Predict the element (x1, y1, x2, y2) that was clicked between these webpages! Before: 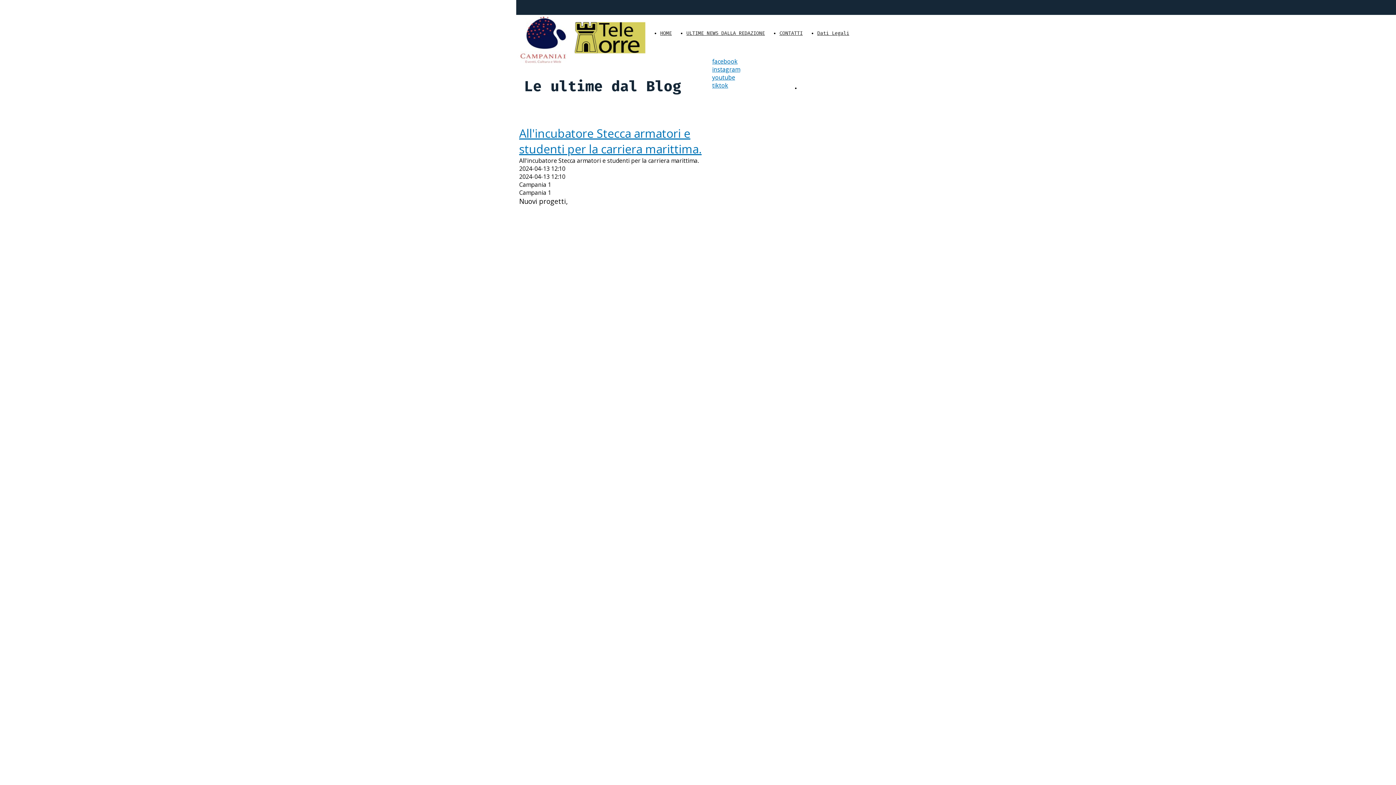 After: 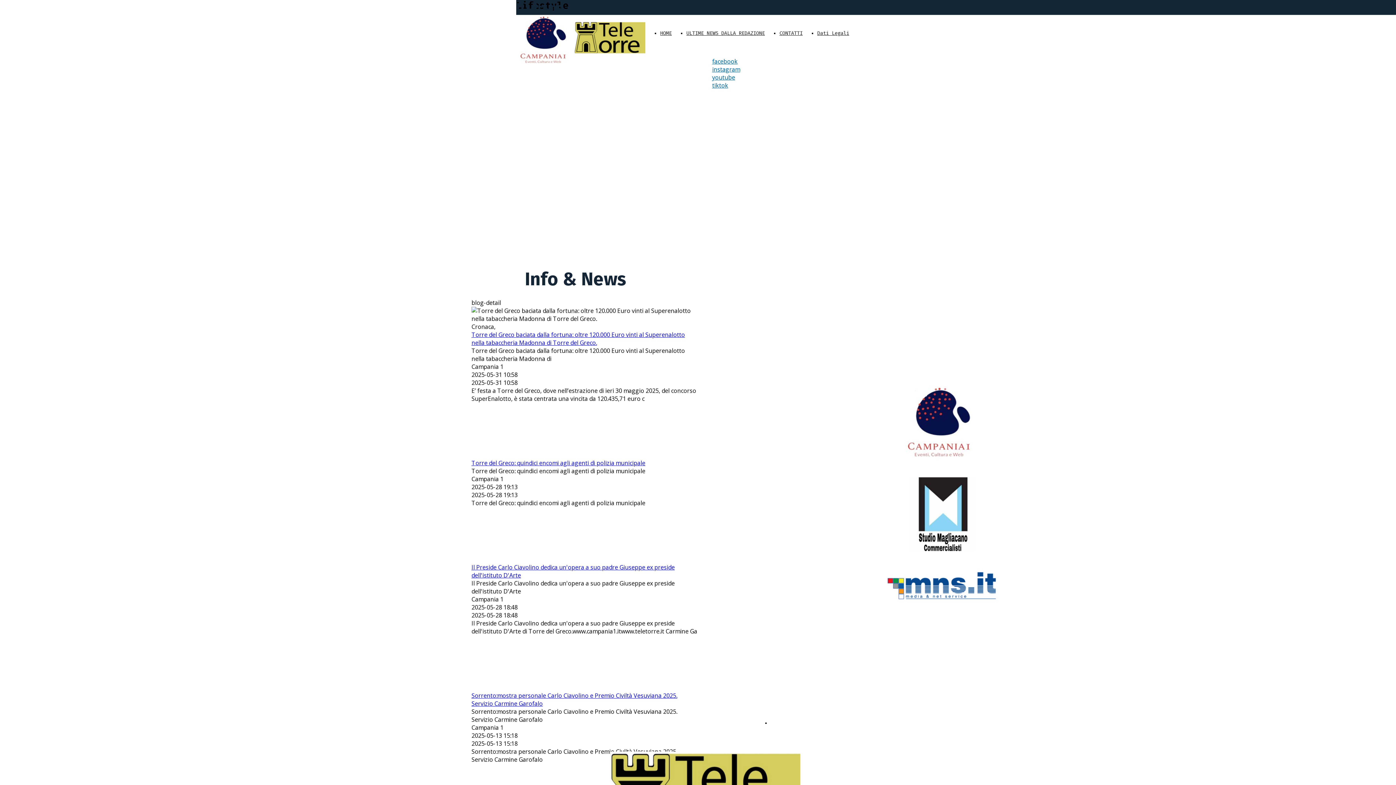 Action: bbox: (514, 57, 569, 65)